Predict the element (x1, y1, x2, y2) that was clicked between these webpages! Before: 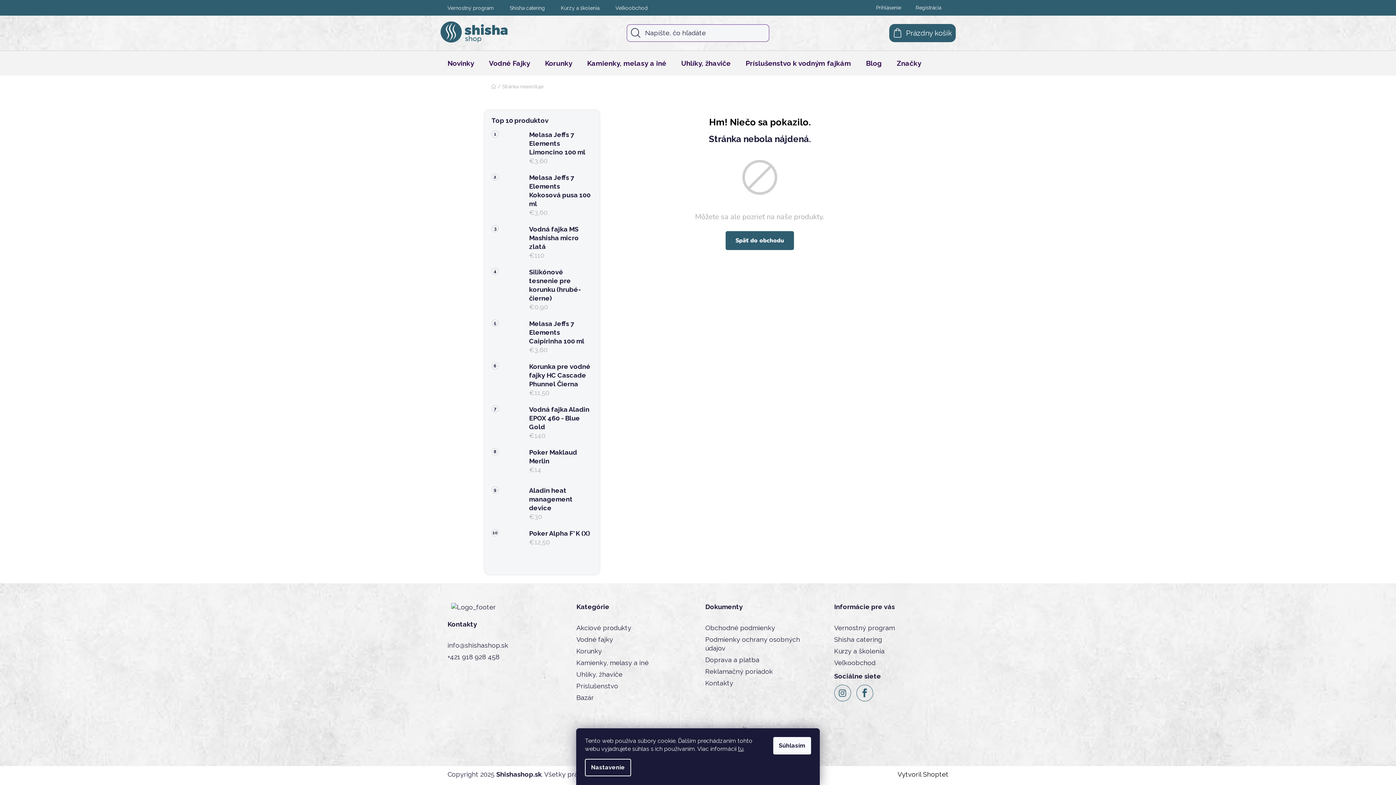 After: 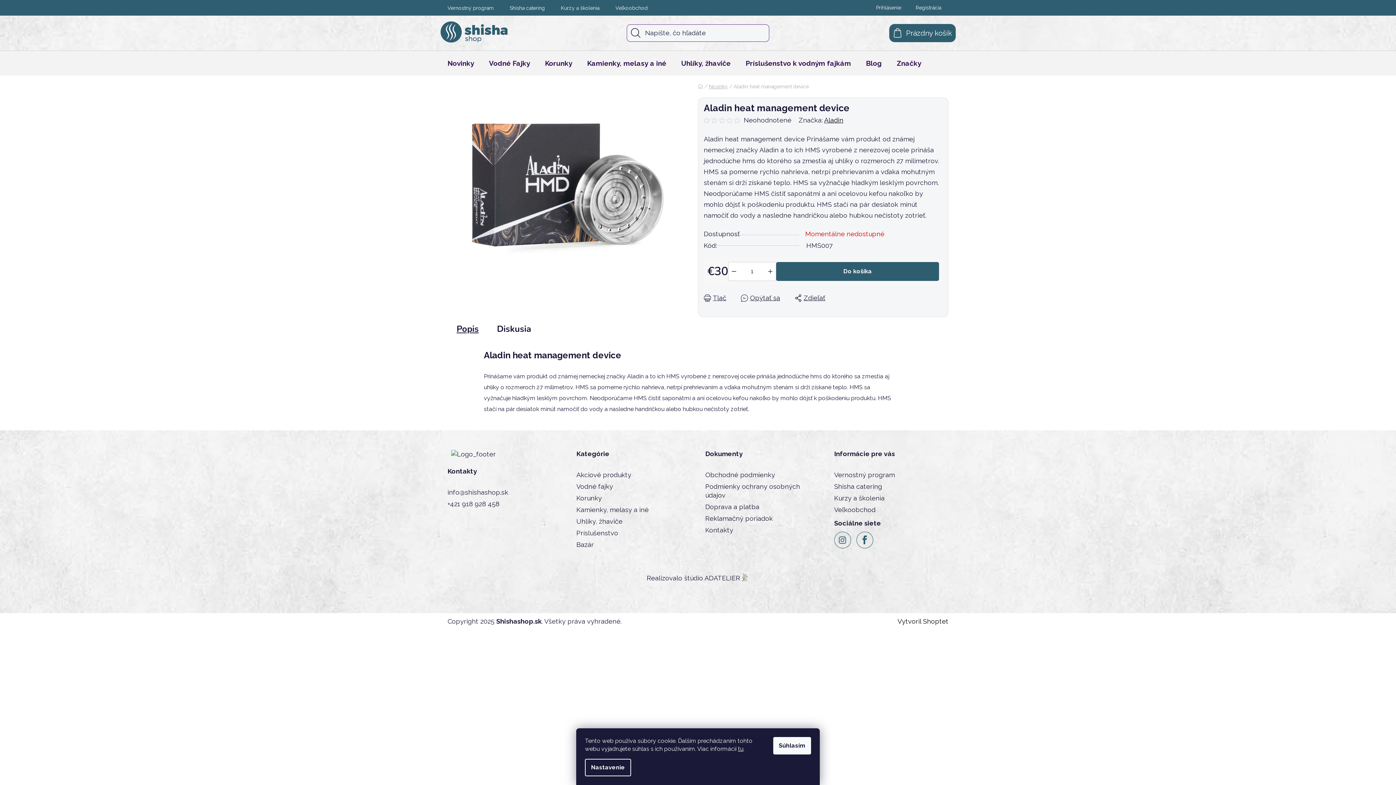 Action: bbox: (491, 486, 521, 521)